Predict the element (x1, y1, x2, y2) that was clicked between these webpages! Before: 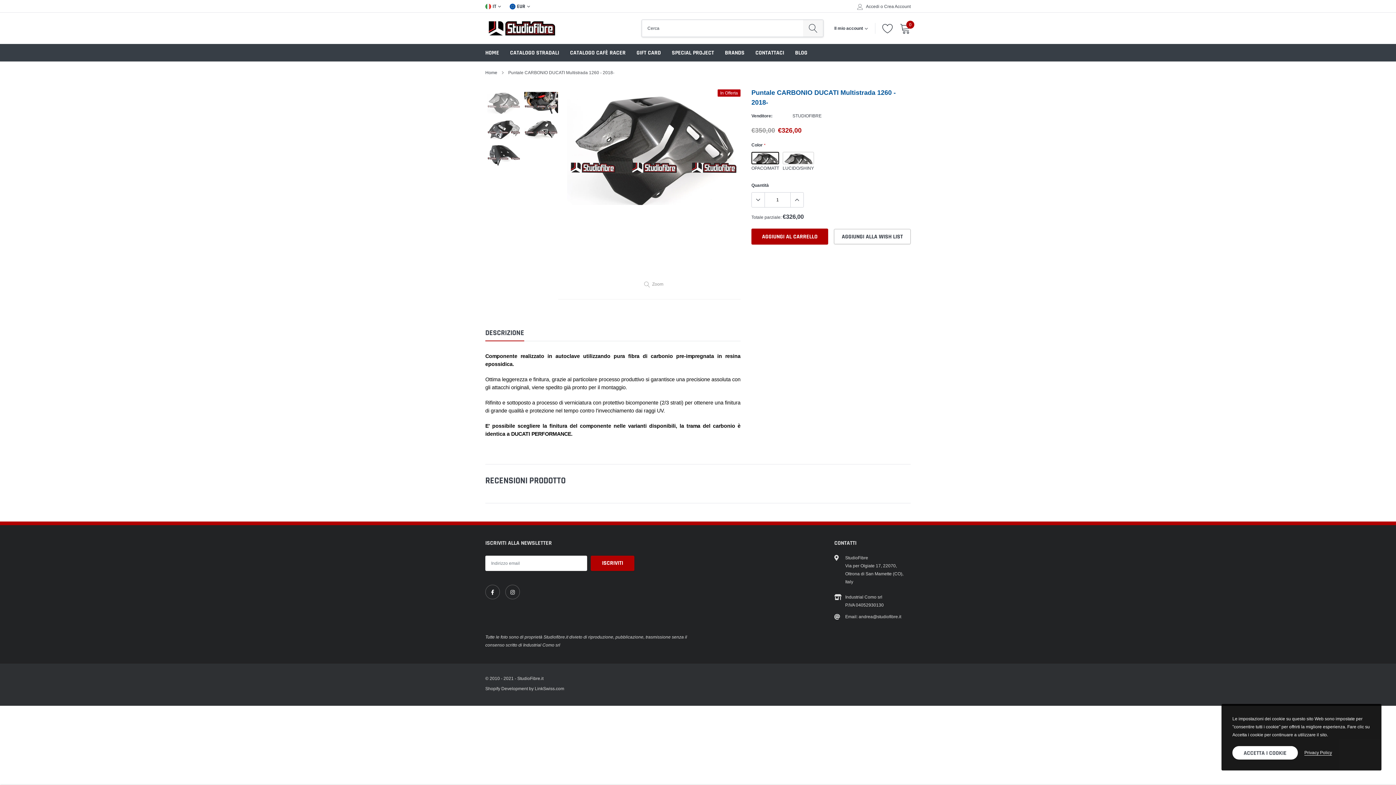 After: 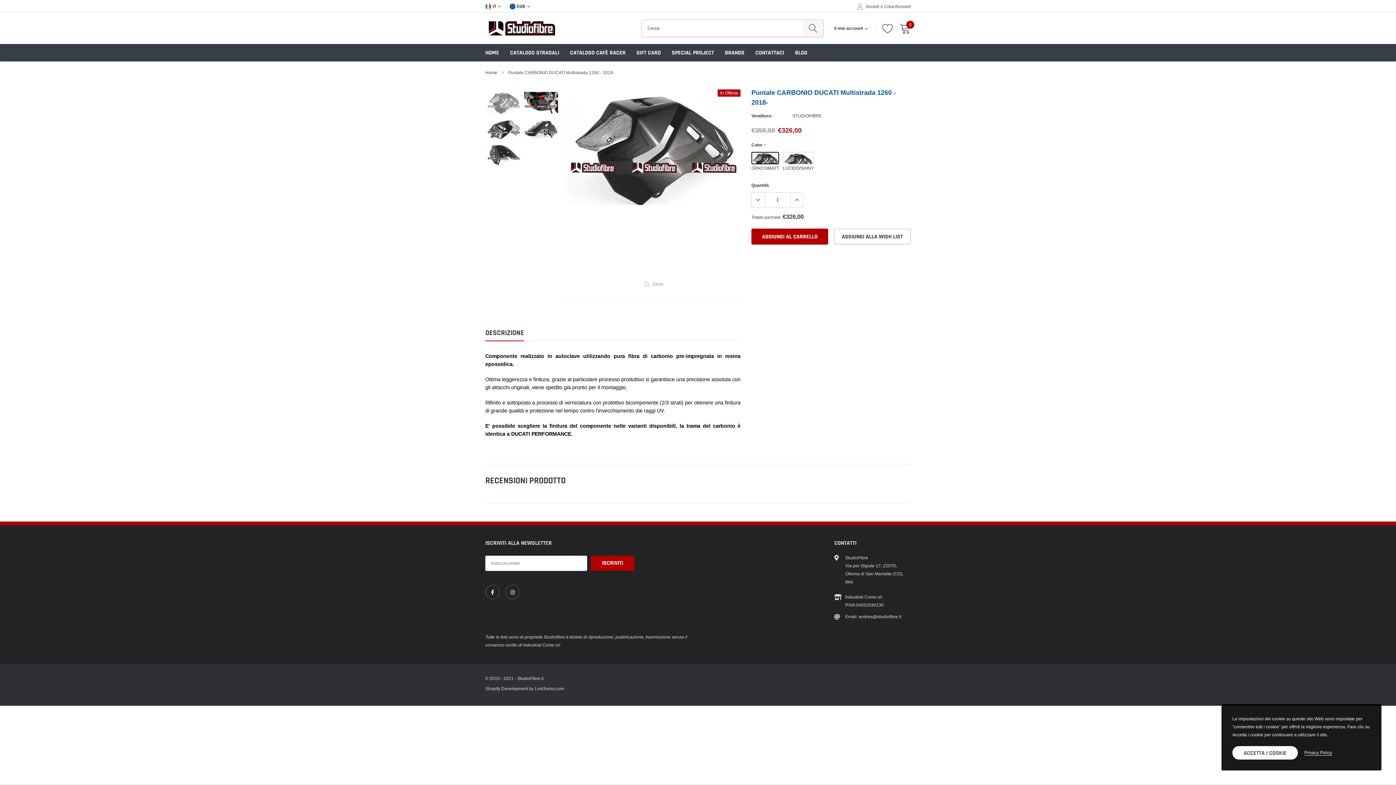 Action: bbox: (487, 91, 520, 113)